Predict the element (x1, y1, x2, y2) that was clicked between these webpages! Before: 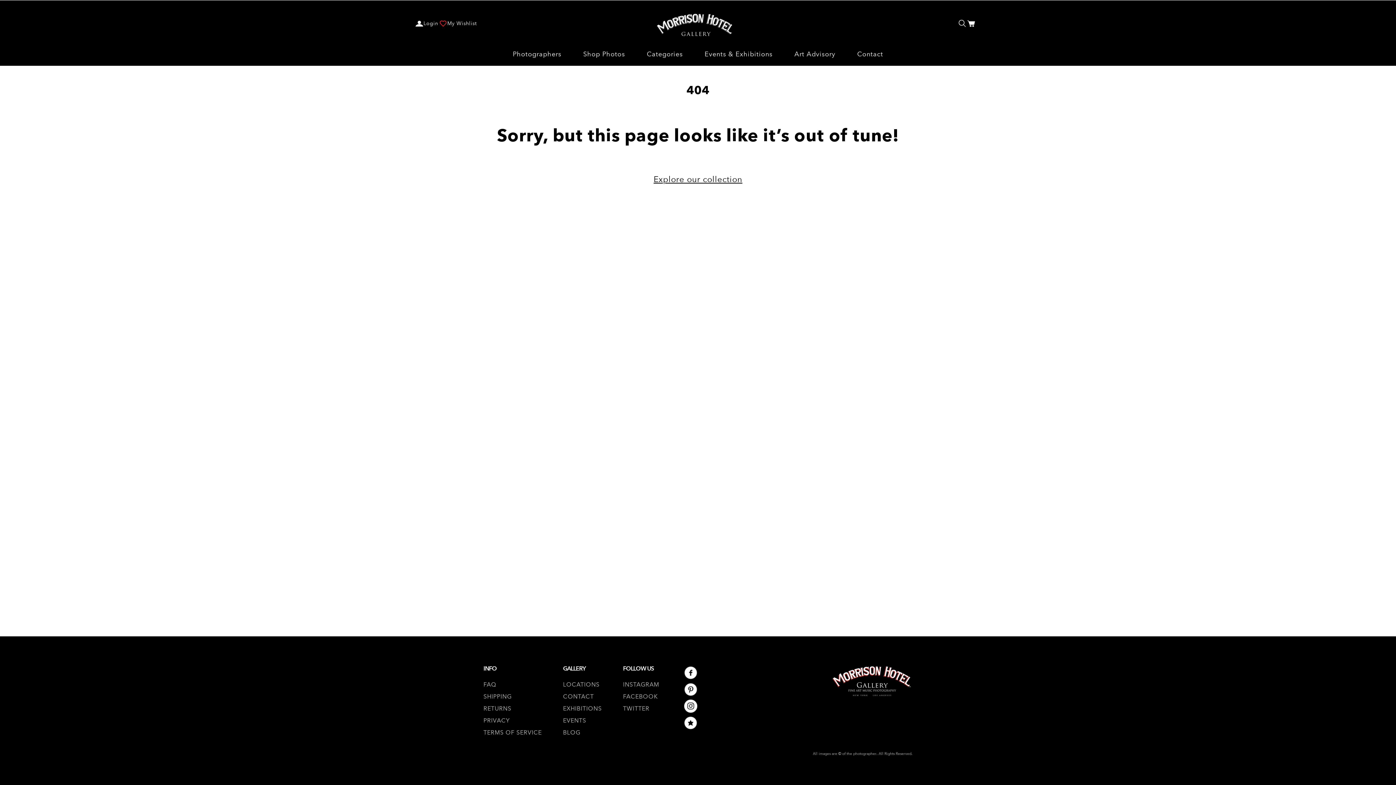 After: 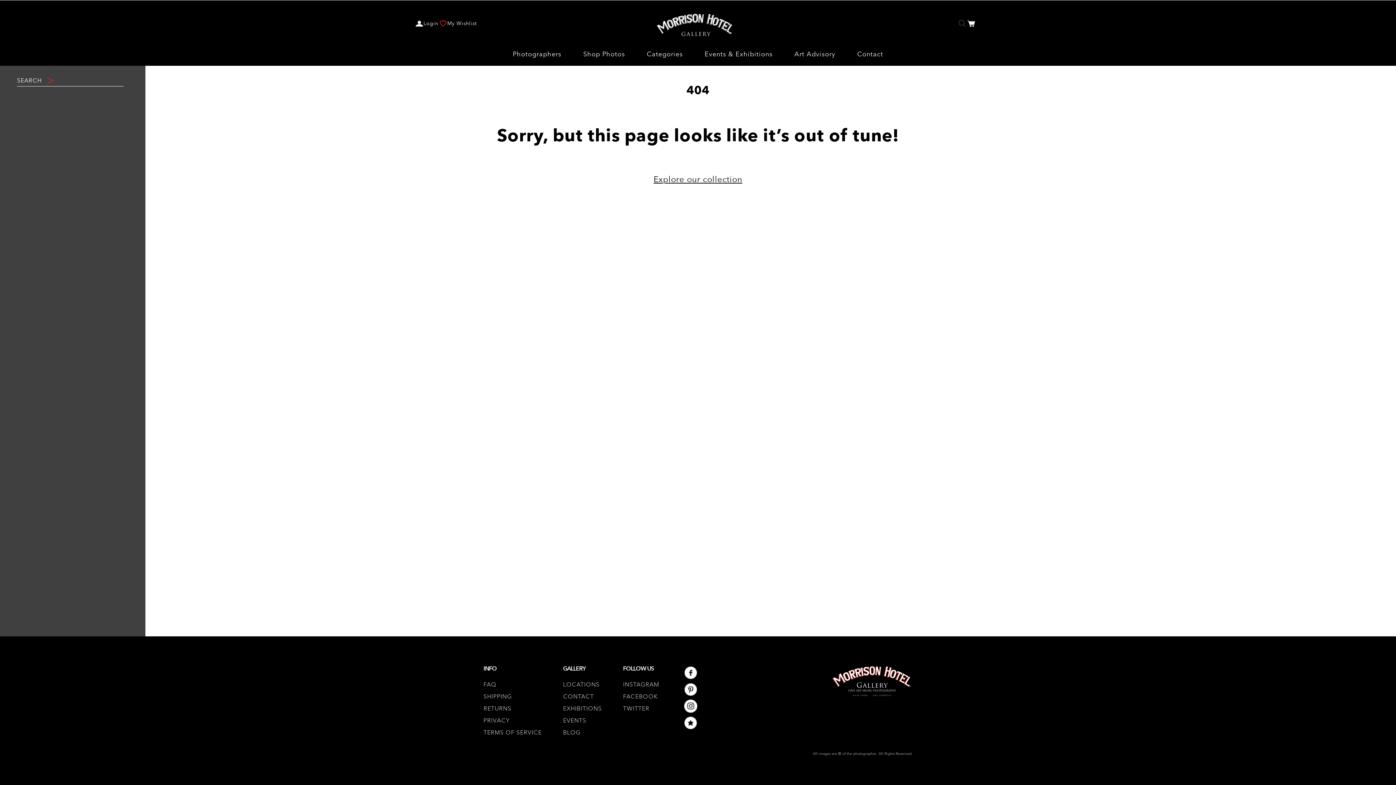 Action: bbox: (958, 19, 967, 27)